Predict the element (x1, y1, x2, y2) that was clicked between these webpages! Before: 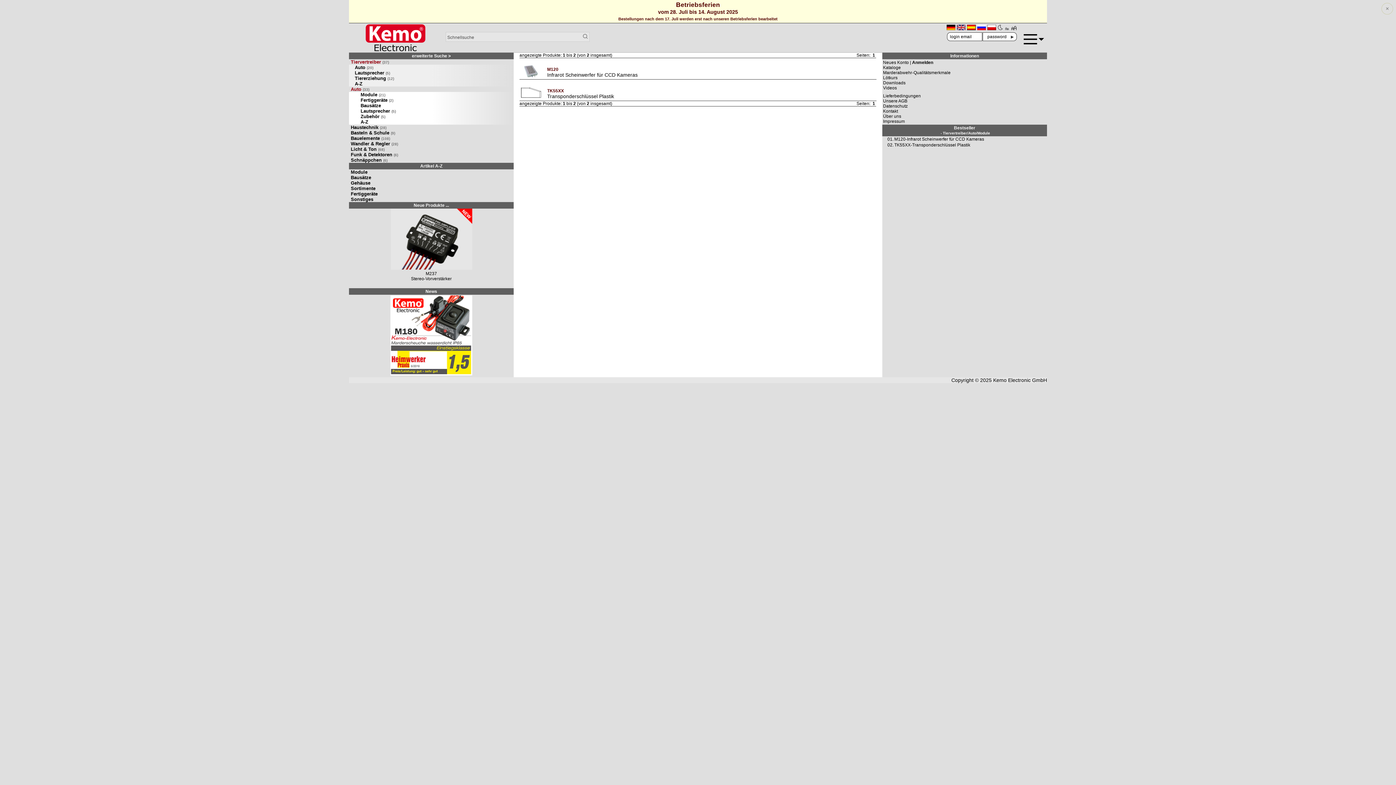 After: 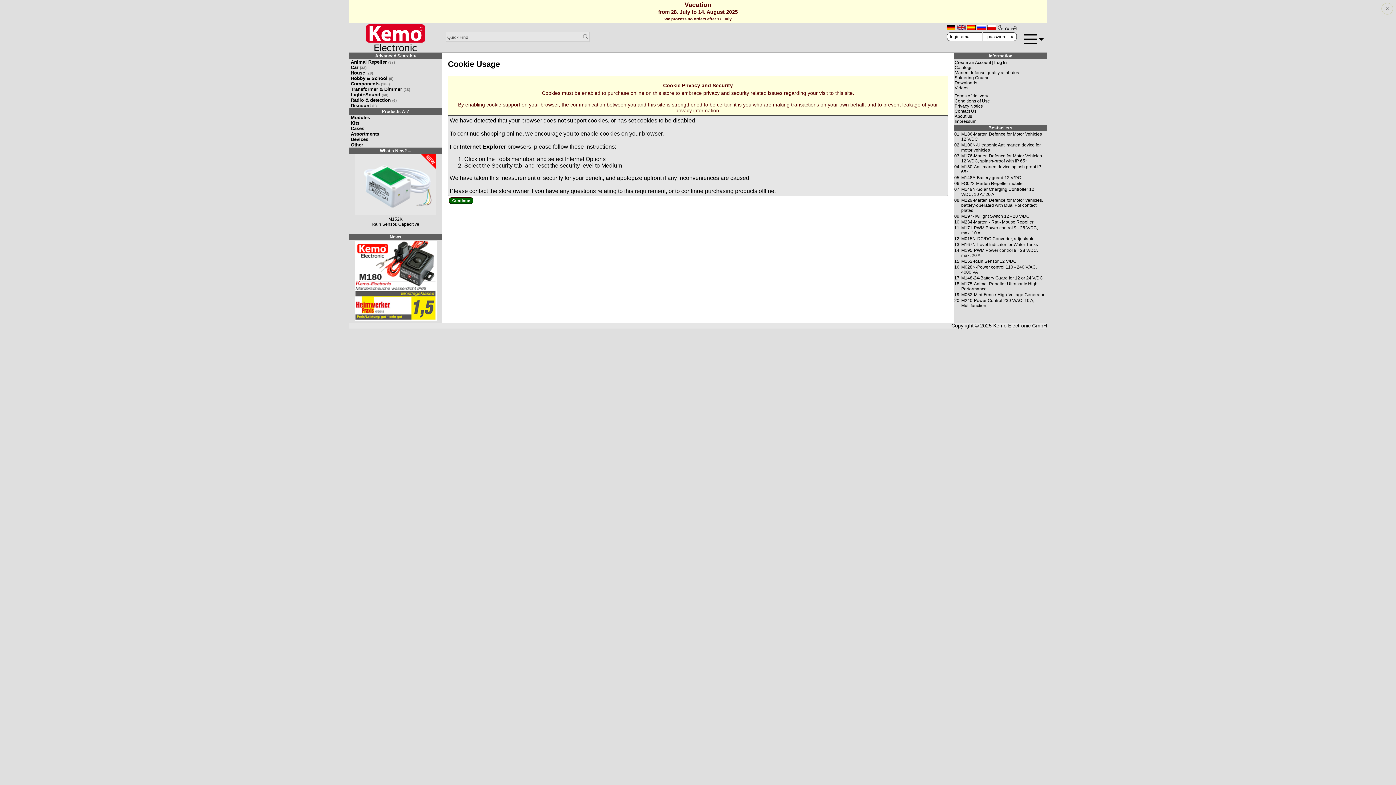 Action: label: ► bbox: (1008, 33, 1016, 40)